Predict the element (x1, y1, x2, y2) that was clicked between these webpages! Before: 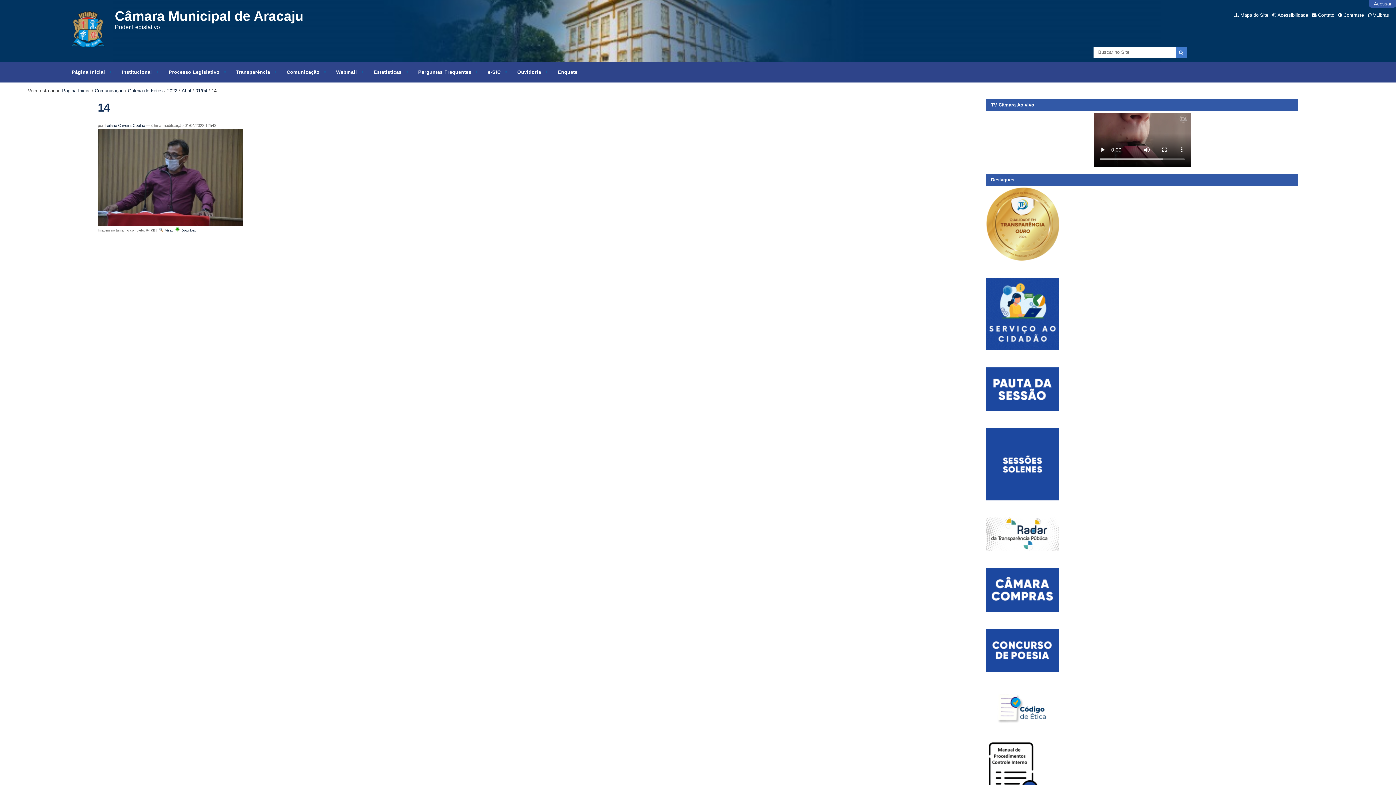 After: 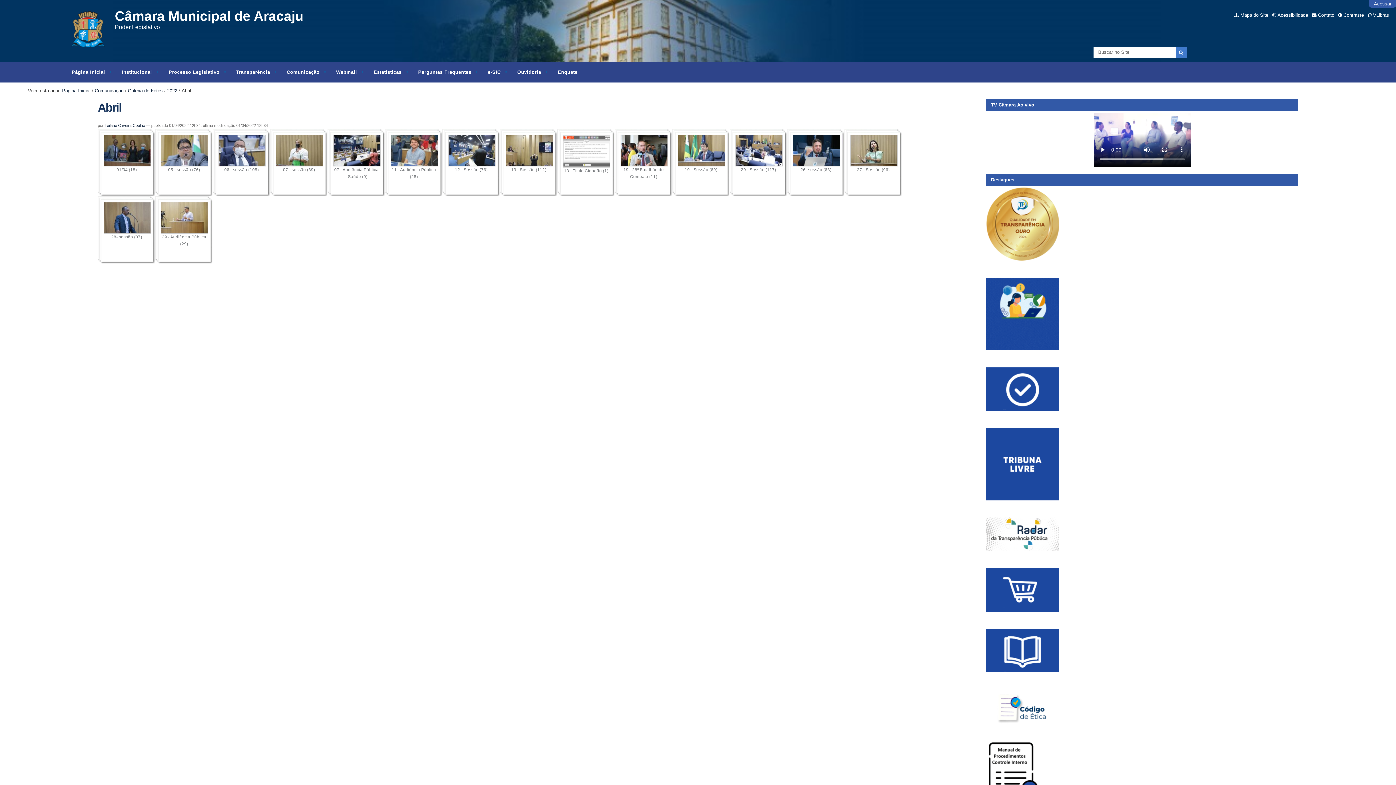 Action: bbox: (181, 87, 191, 93) label: Abril